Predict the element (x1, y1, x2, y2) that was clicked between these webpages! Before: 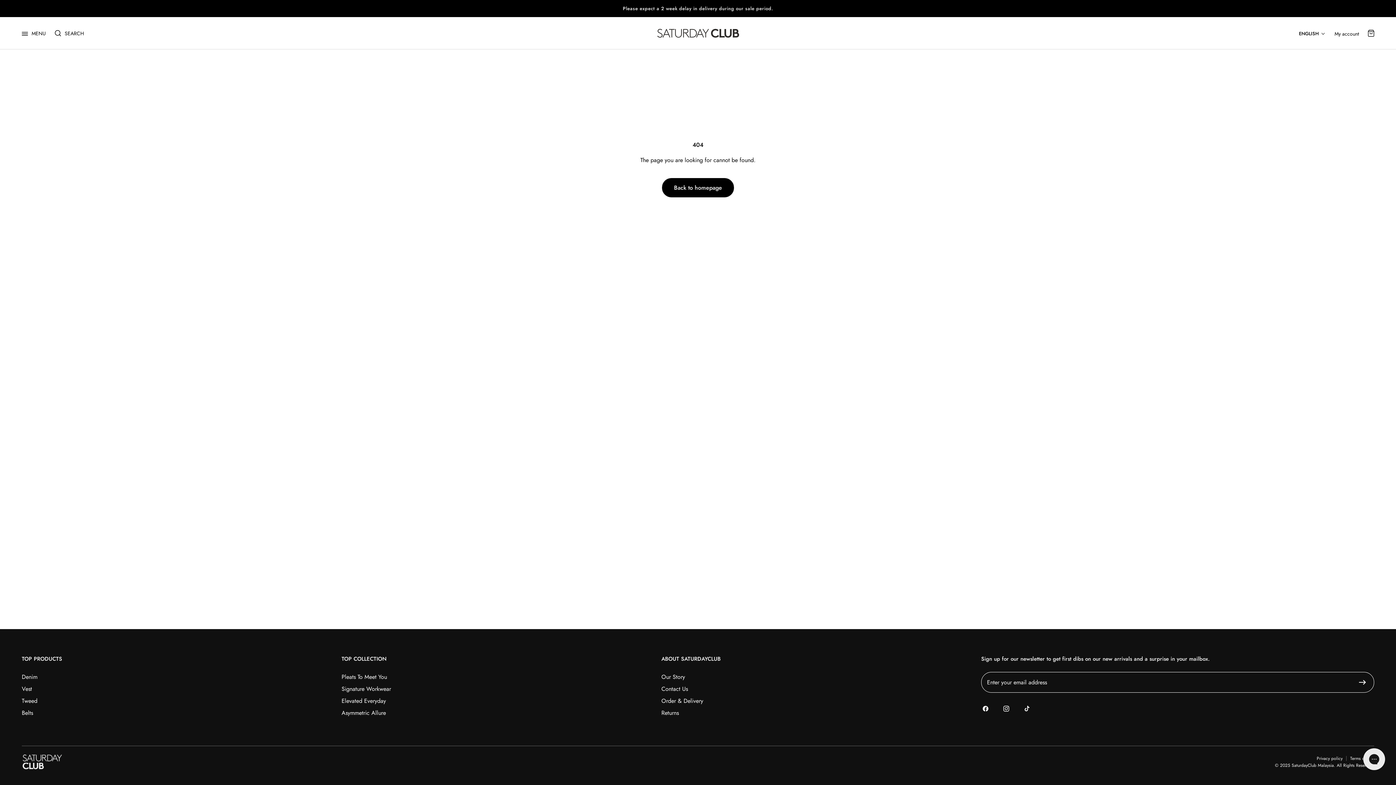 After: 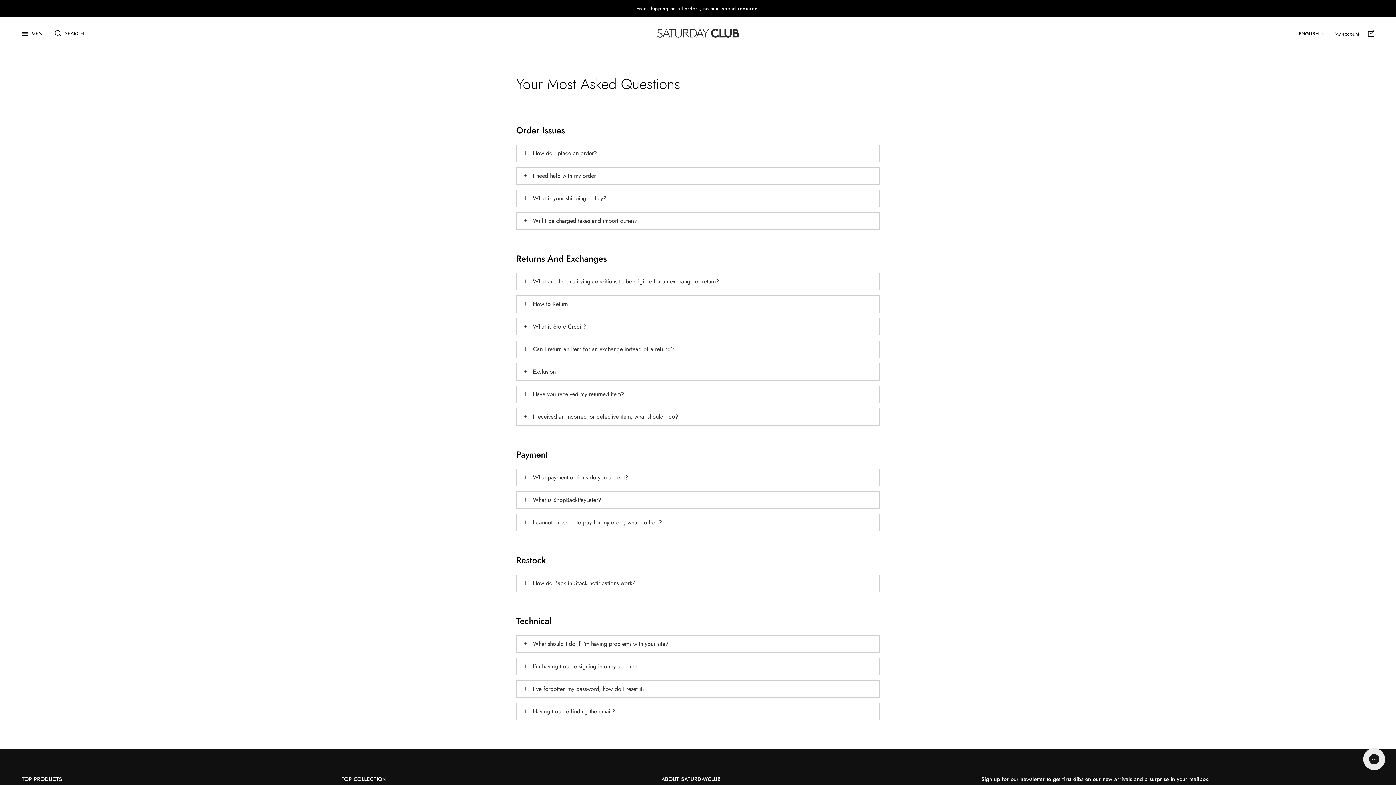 Action: label: Returns bbox: (661, 709, 679, 717)